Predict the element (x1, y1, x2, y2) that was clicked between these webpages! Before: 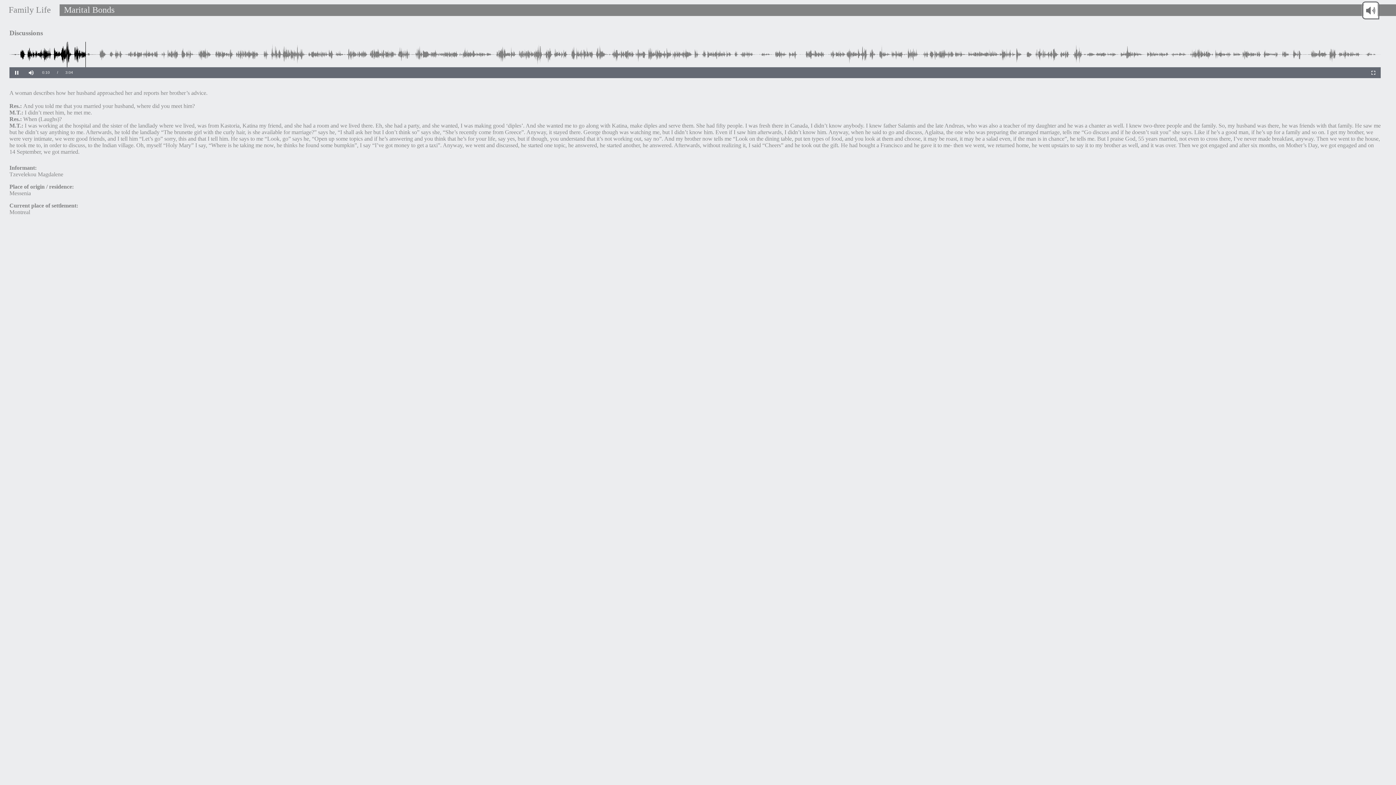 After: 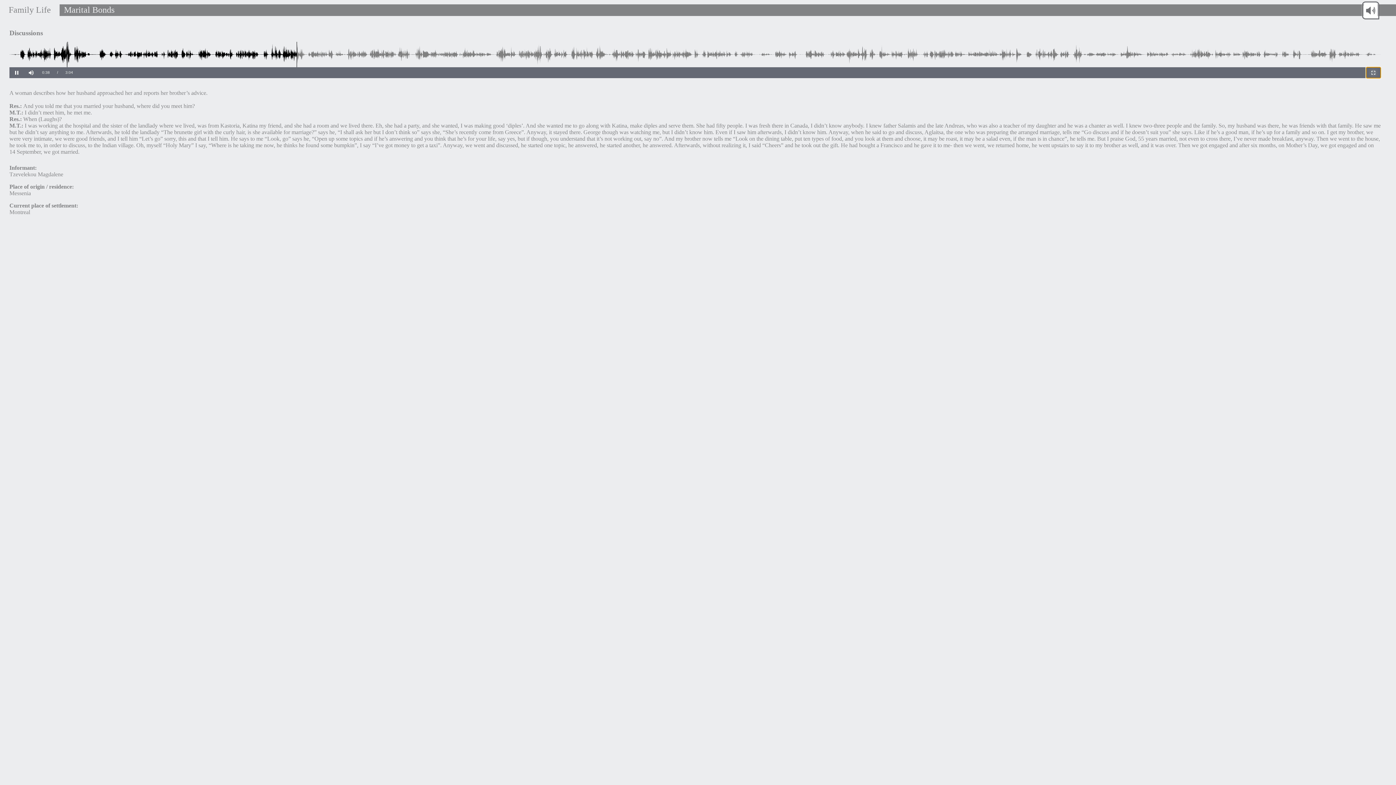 Action: label: Fullscreen bbox: (1366, 67, 1381, 78)